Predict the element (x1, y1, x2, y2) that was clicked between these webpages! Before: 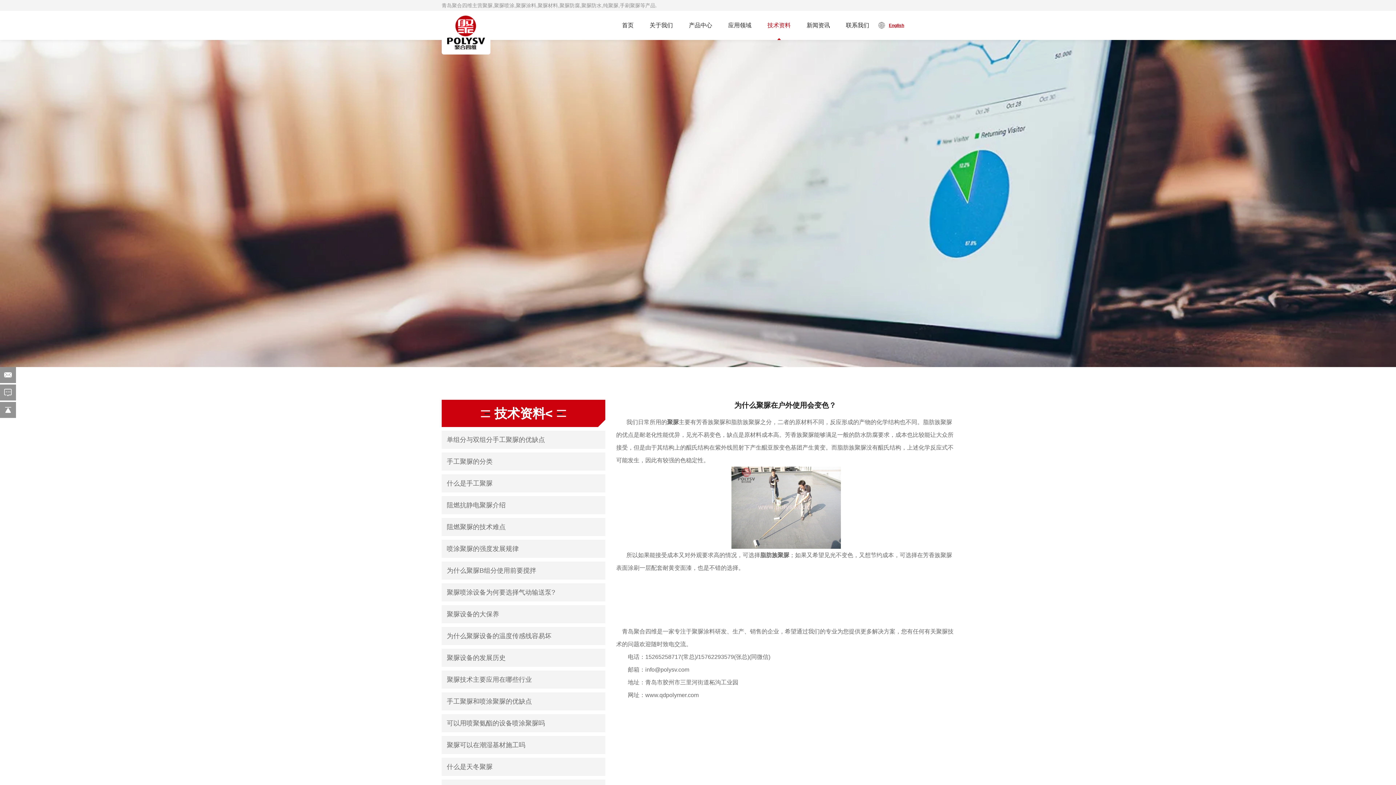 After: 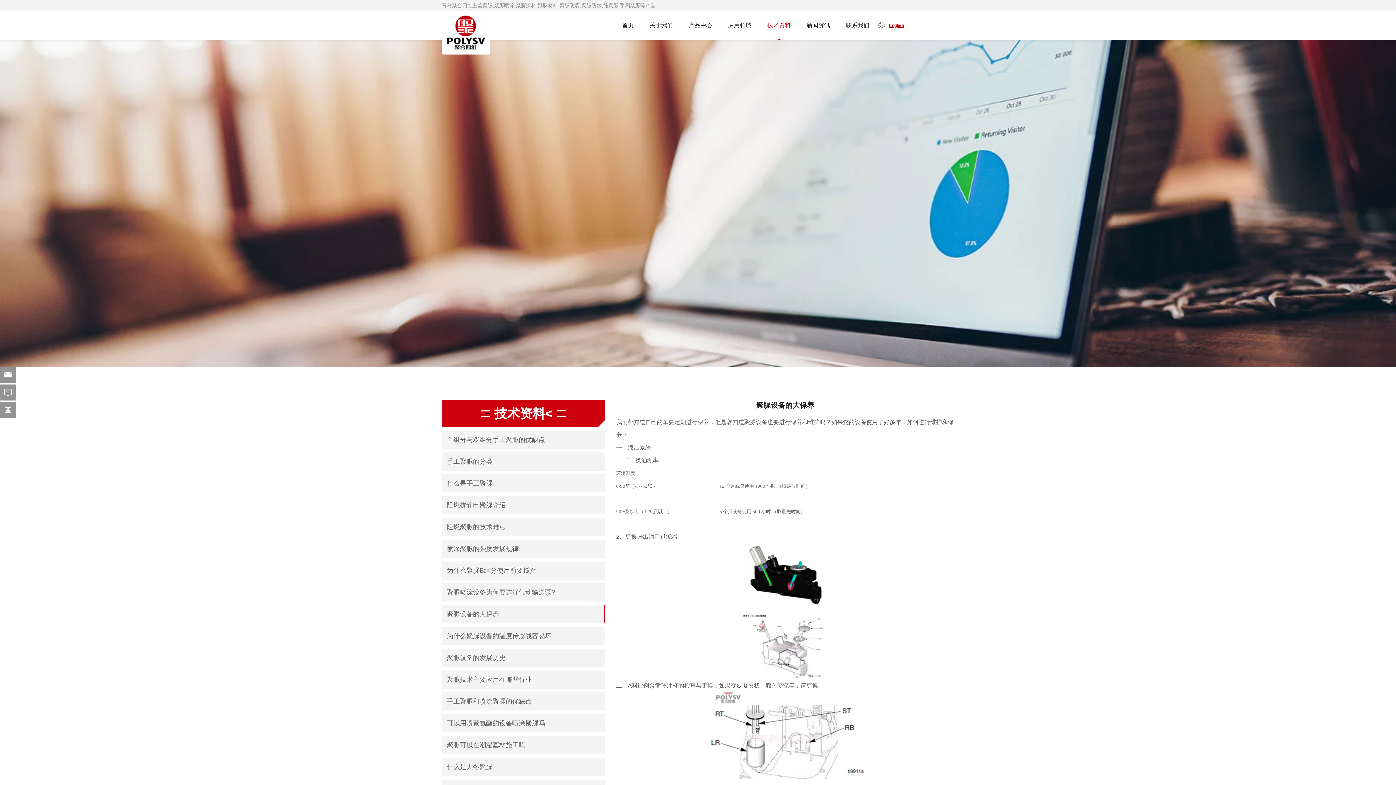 Action: label: 聚脲设备的大保养 bbox: (441, 605, 605, 623)